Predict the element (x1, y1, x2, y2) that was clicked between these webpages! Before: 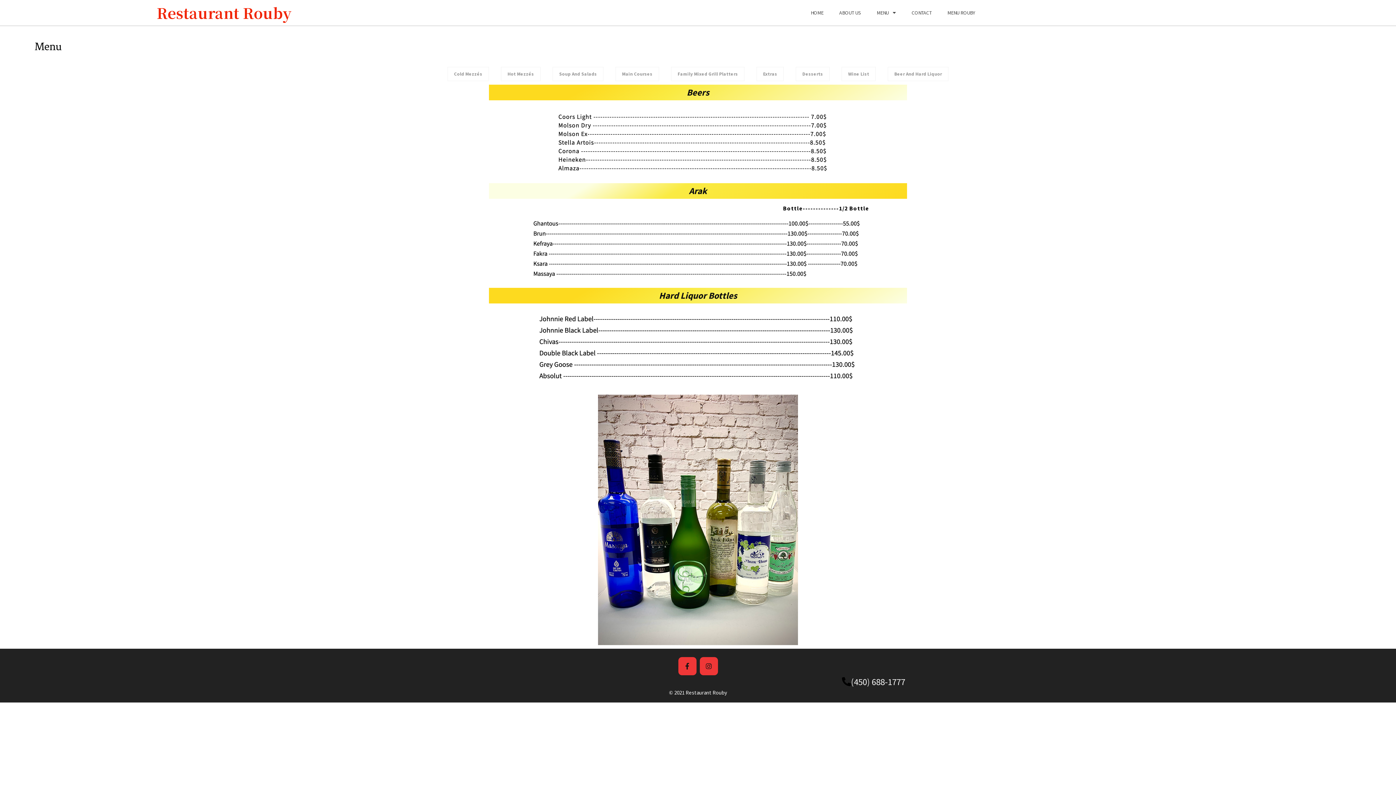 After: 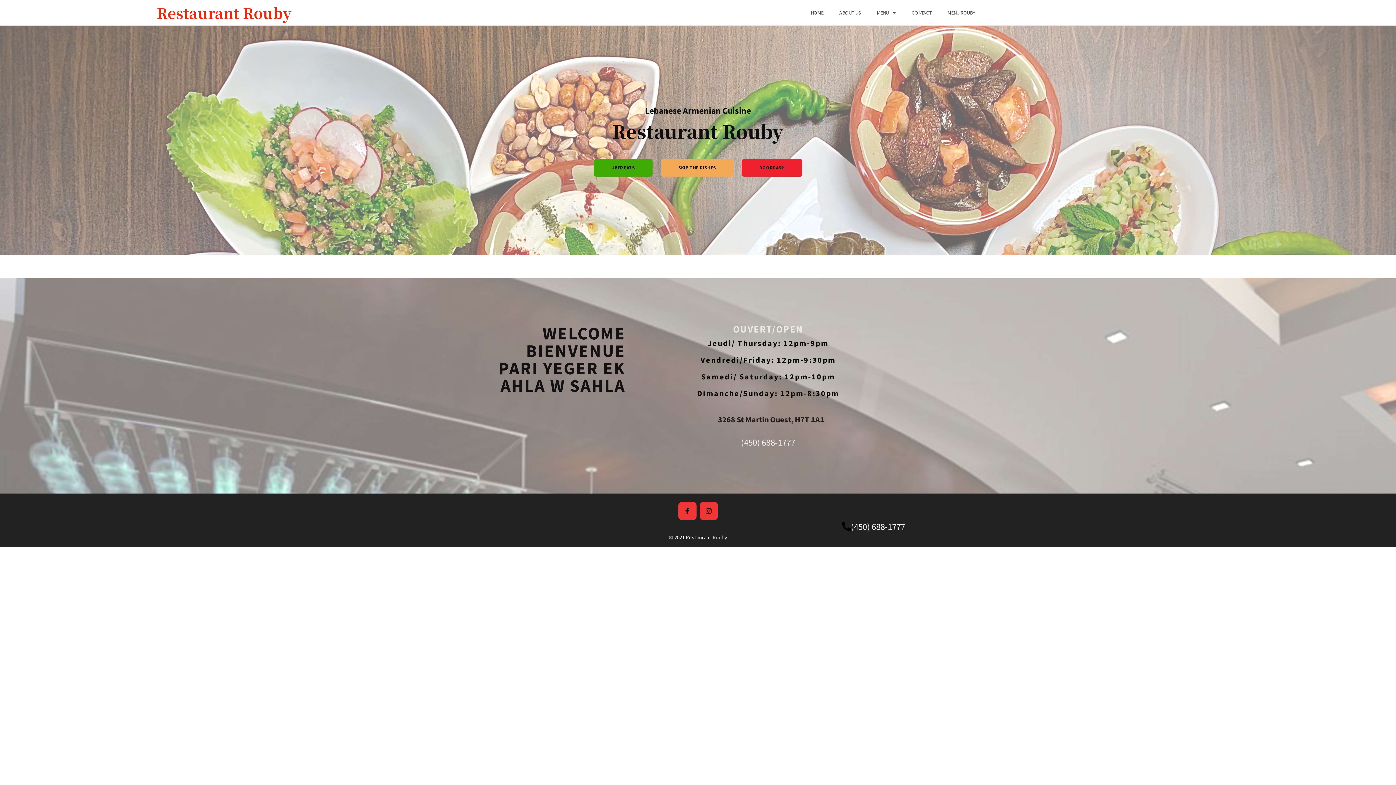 Action: bbox: (803, 5, 830, 19) label: HOME